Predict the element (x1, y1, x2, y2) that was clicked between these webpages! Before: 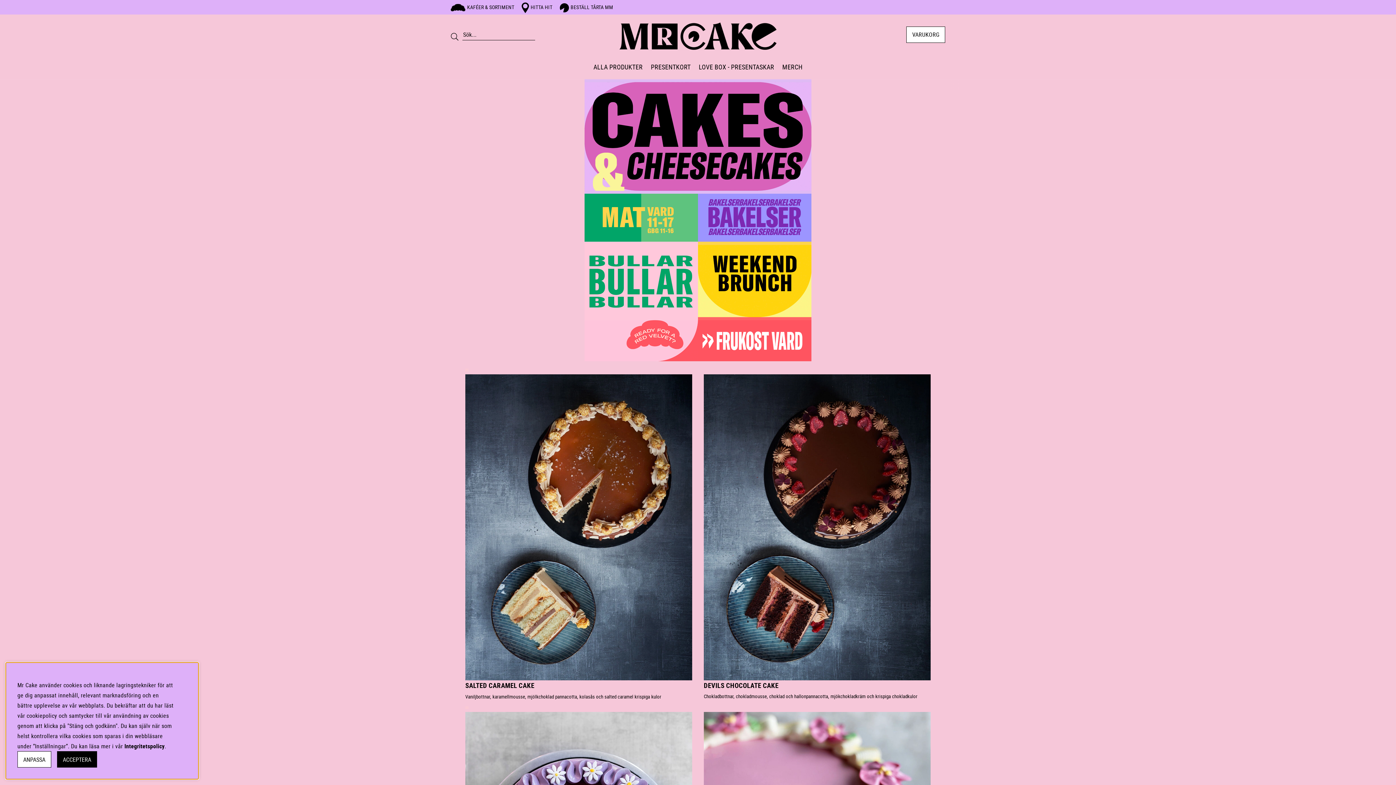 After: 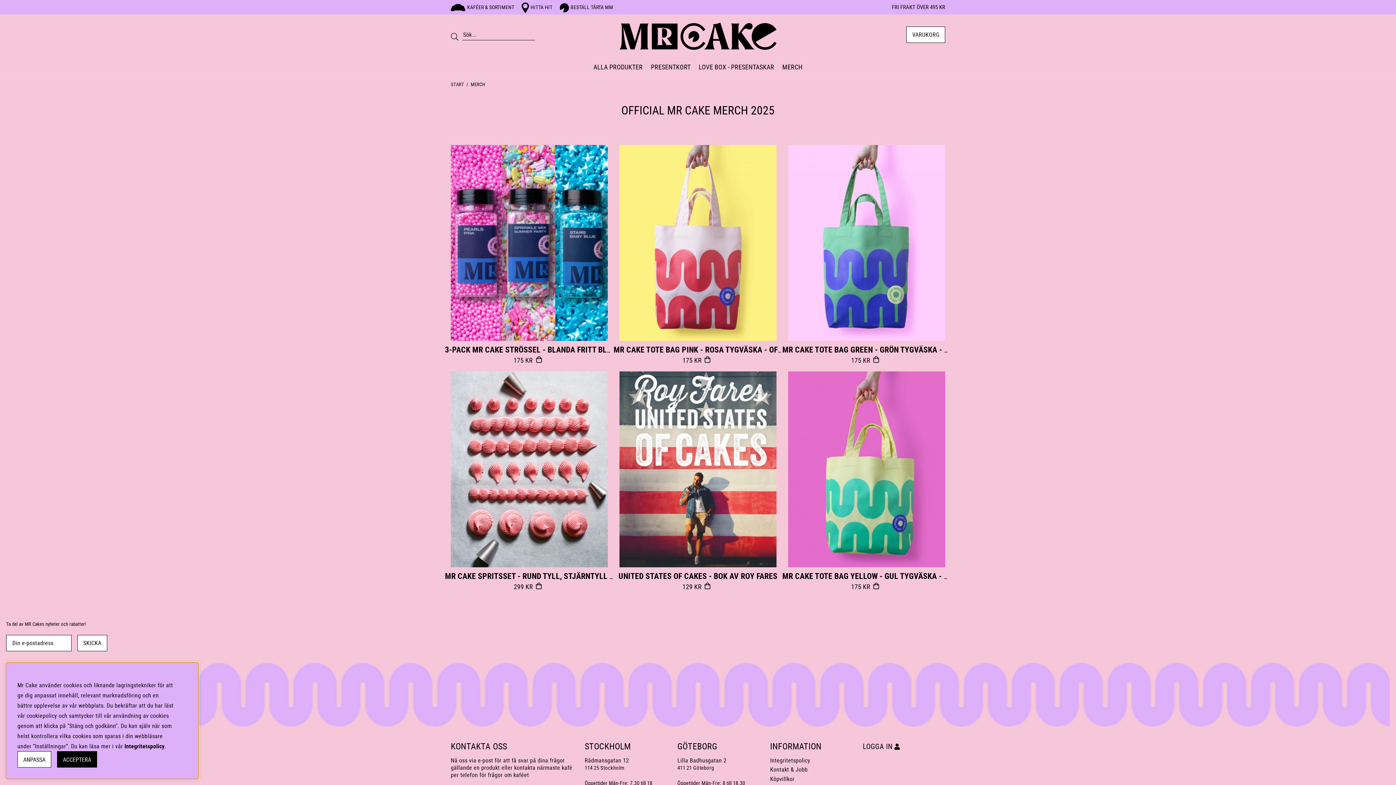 Action: label: MERCH bbox: (779, 54, 805, 79)